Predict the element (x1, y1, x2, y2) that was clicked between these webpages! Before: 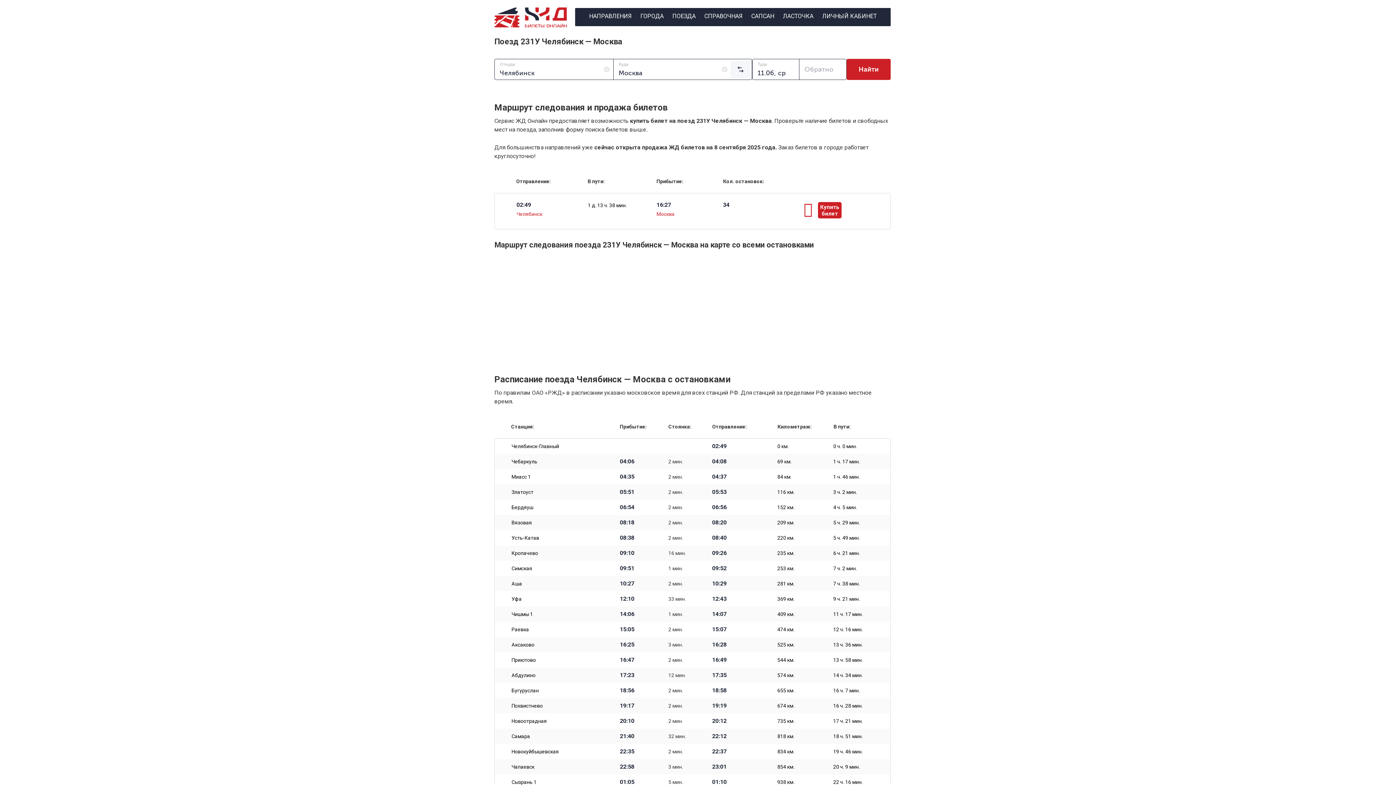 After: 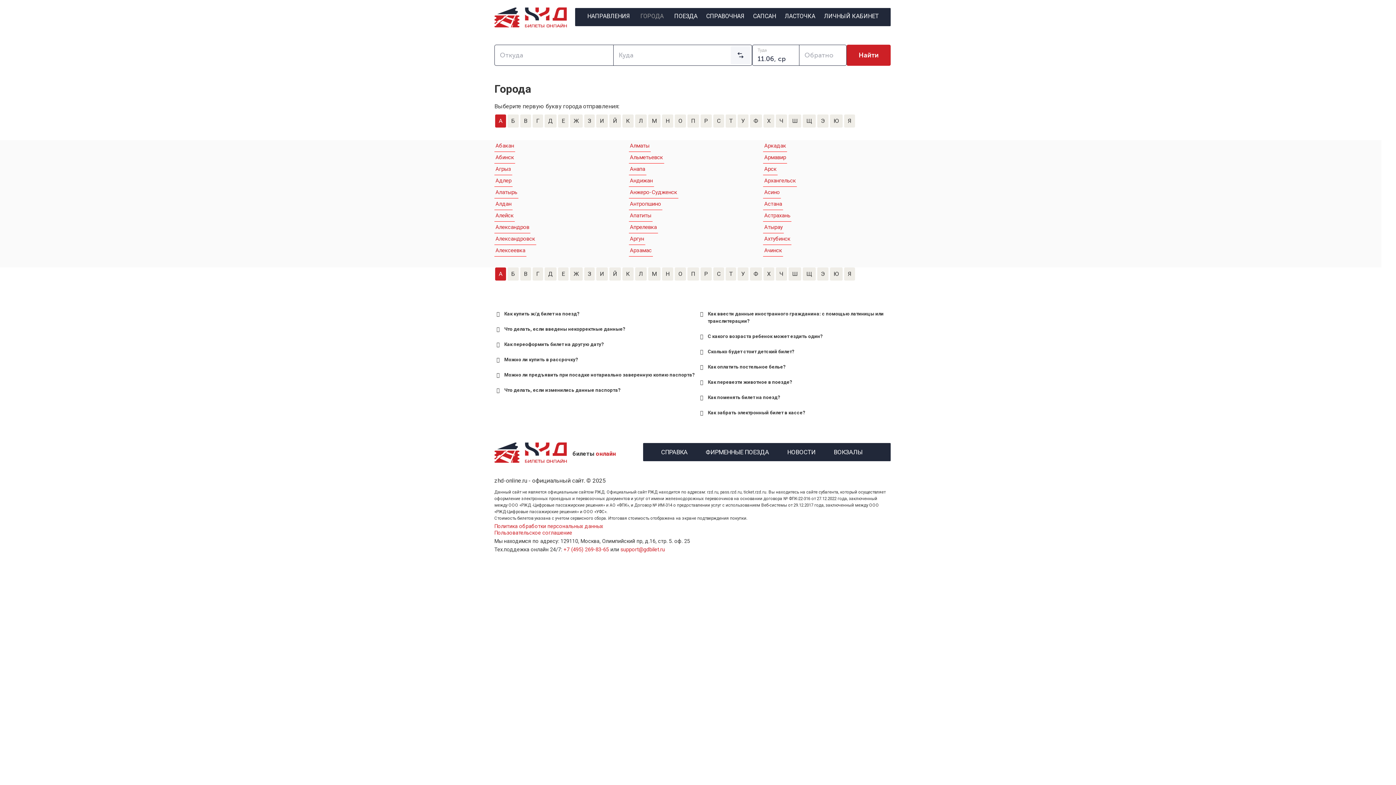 Action: bbox: (638, 7, 665, 26) label: ГОРОДА